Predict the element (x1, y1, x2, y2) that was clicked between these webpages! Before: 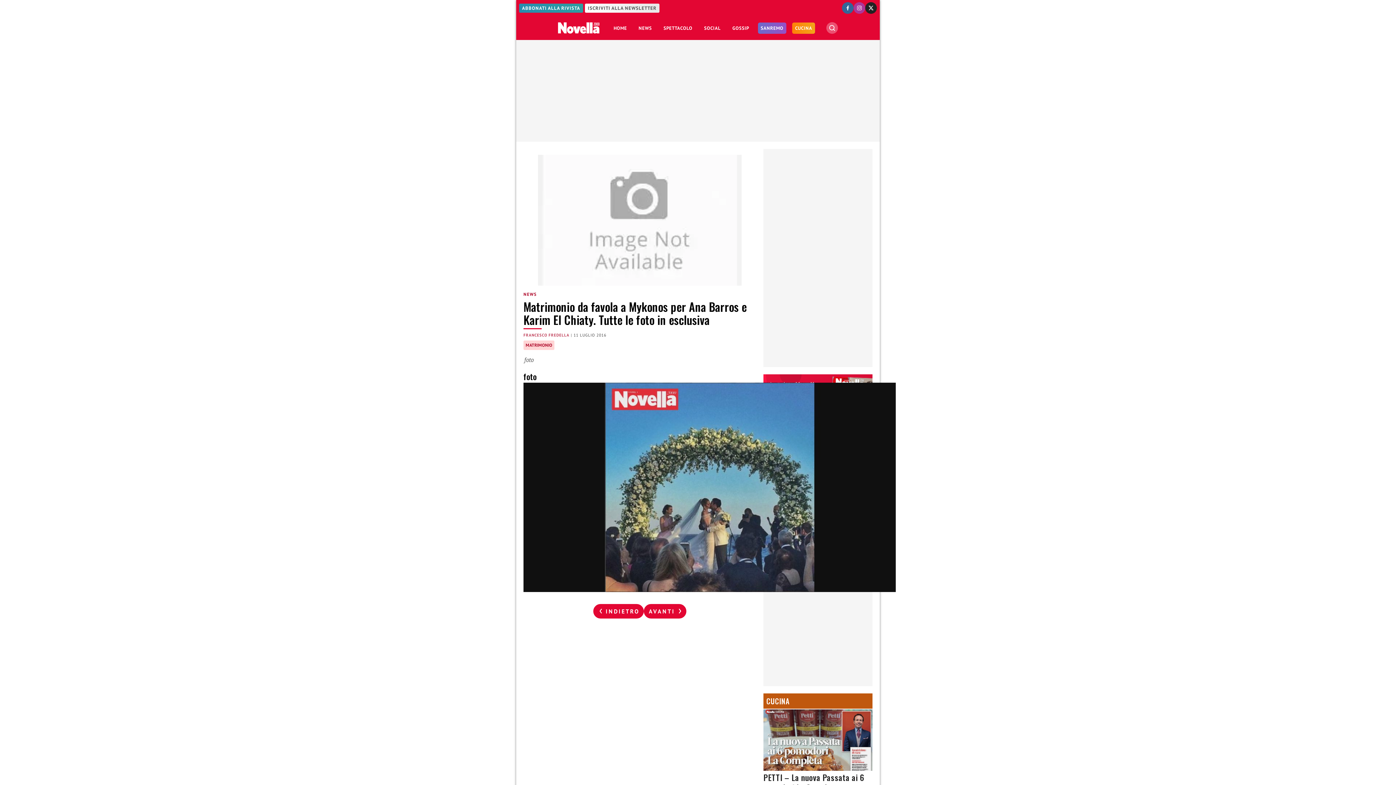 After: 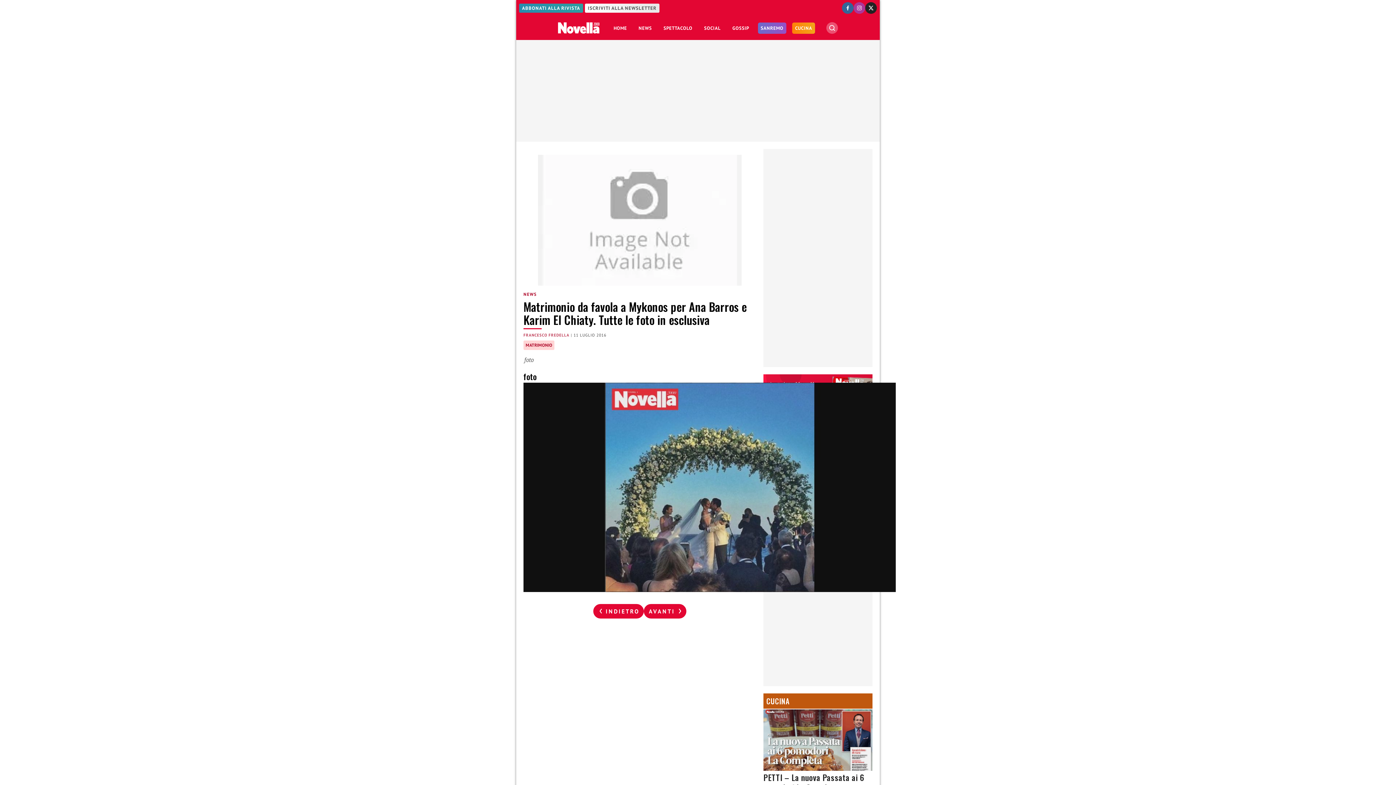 Action: bbox: (865, 2, 877, 13)